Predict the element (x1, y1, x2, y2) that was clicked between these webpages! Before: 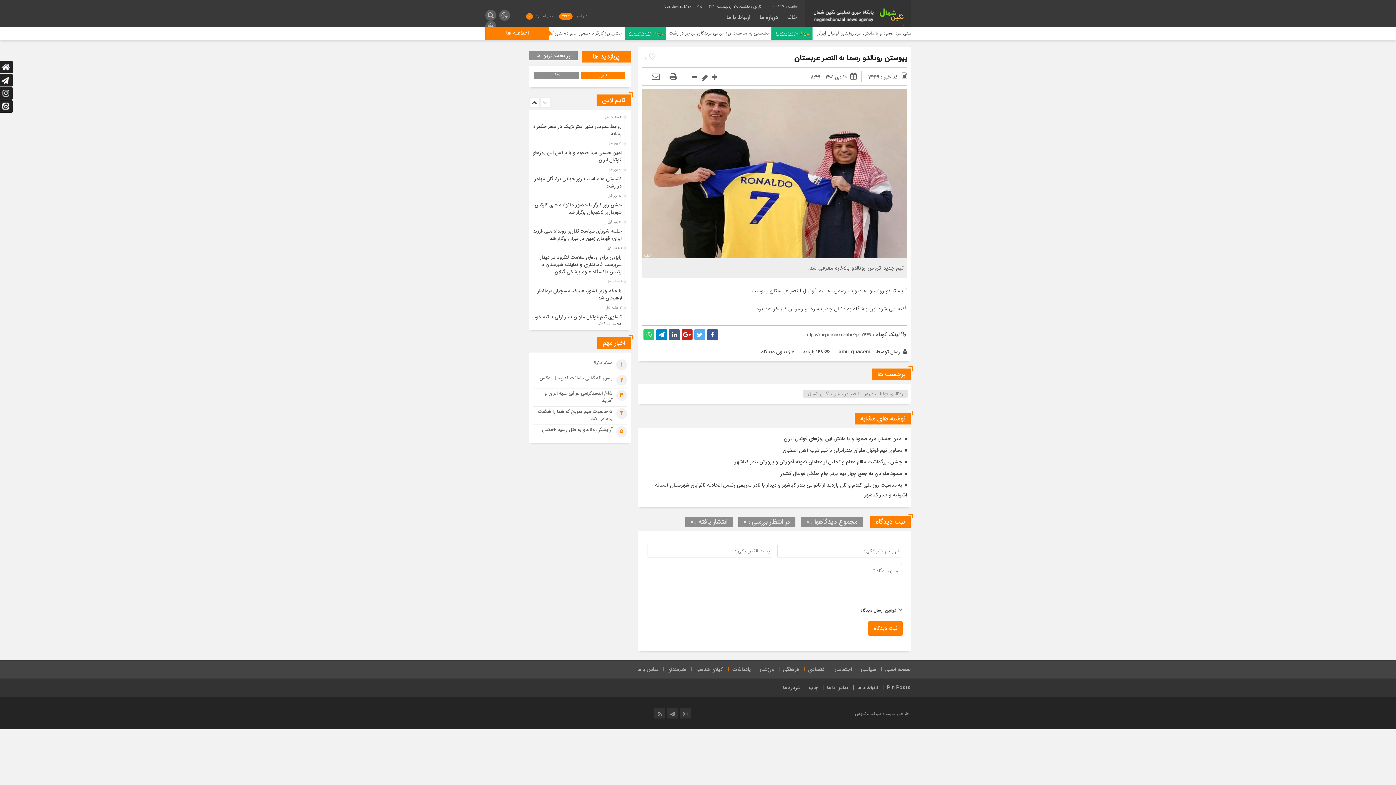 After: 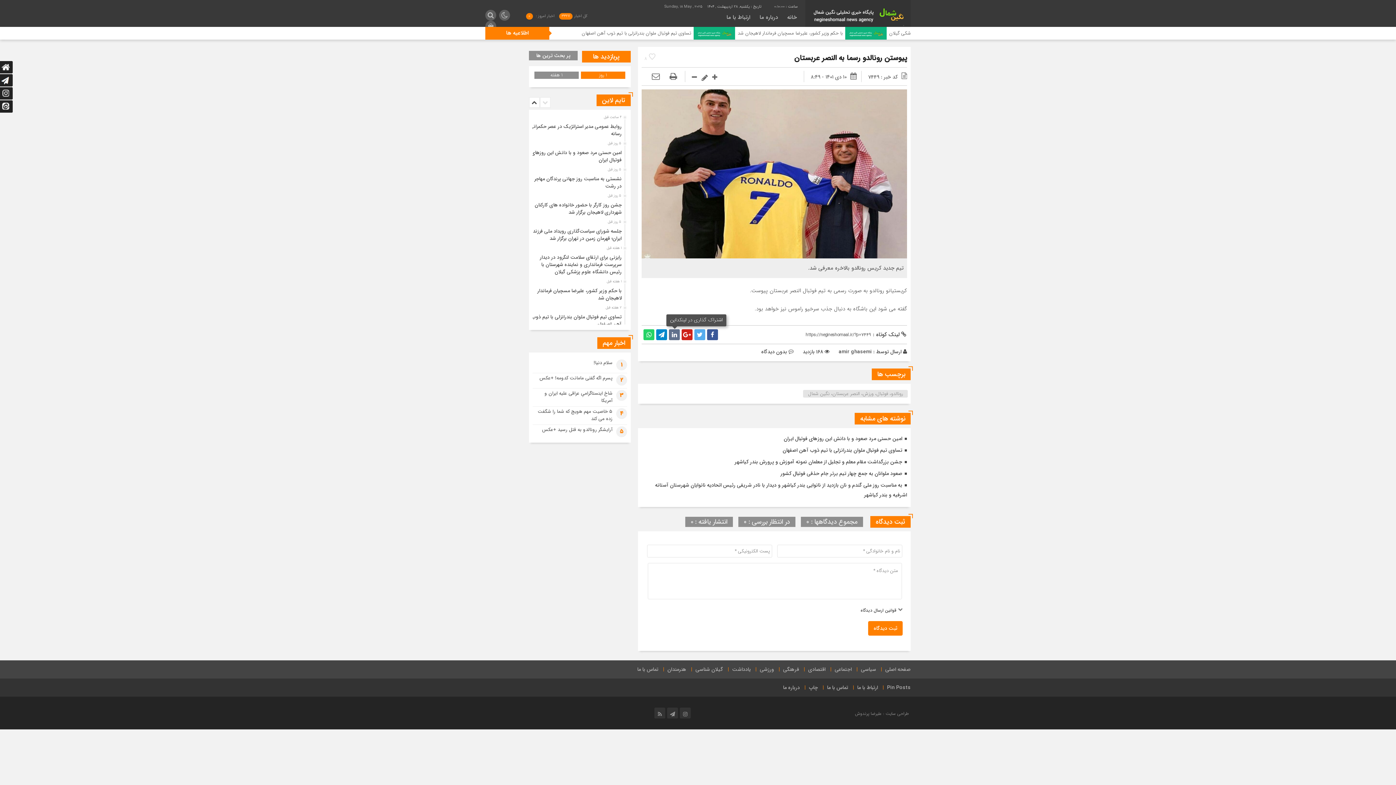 Action: bbox: (669, 329, 680, 340)